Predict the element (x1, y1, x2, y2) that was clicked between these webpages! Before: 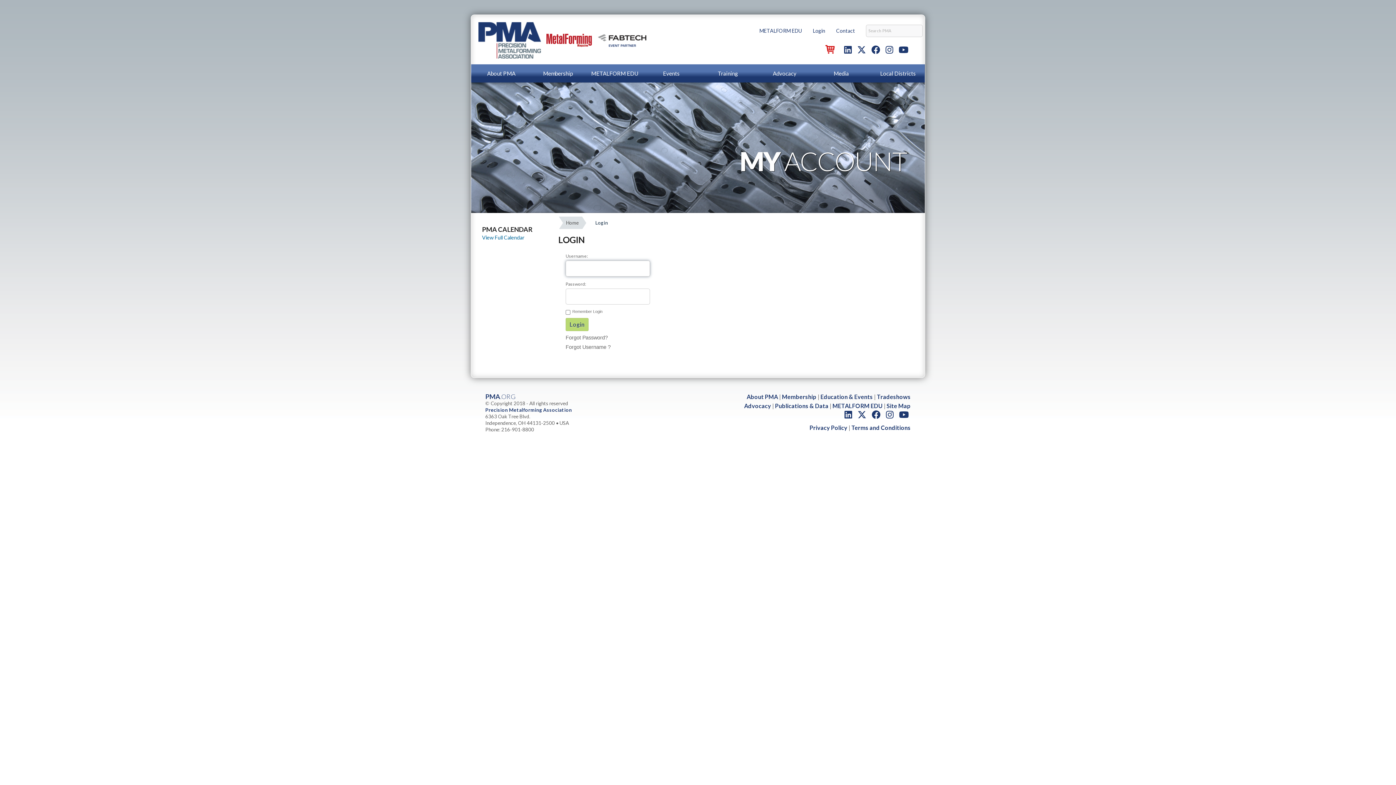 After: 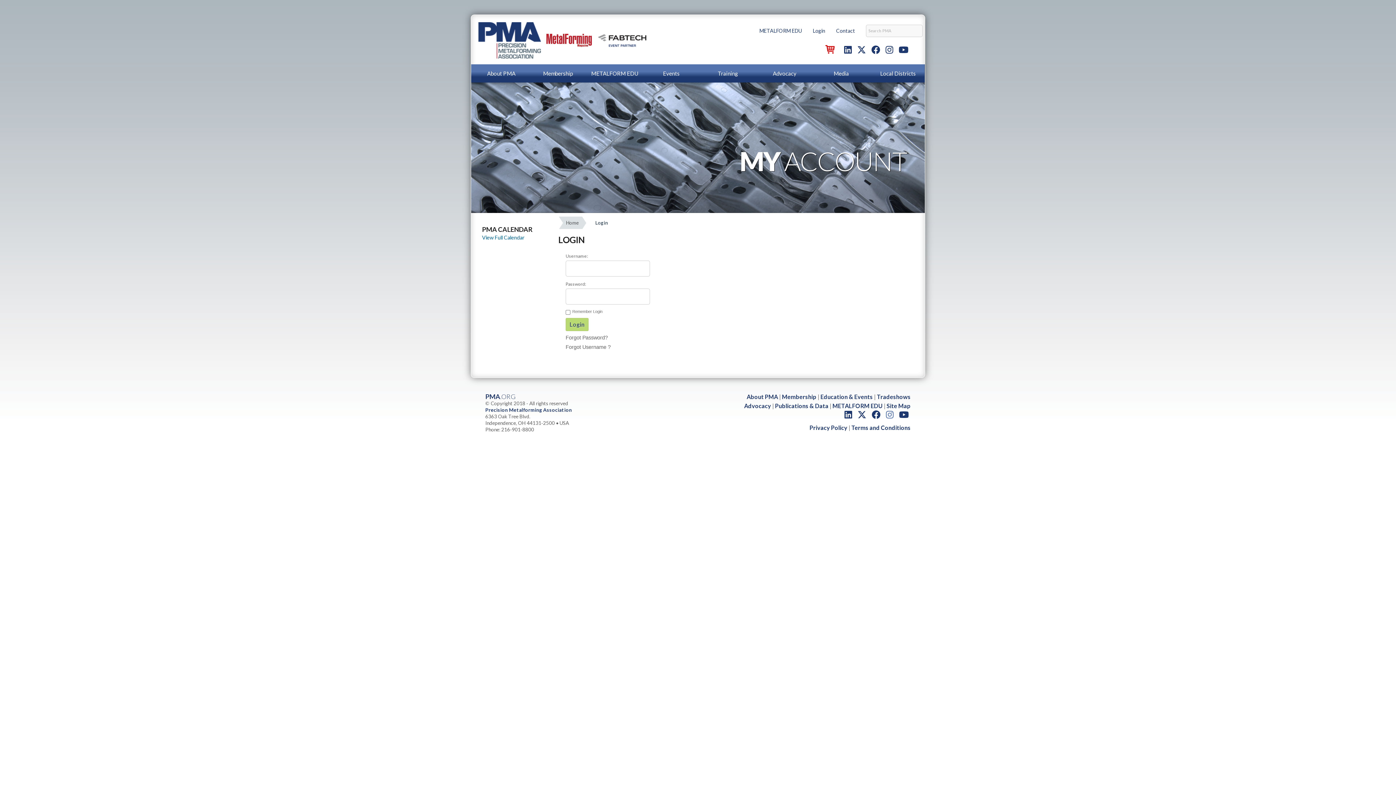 Action: bbox: (886, 409, 893, 420)